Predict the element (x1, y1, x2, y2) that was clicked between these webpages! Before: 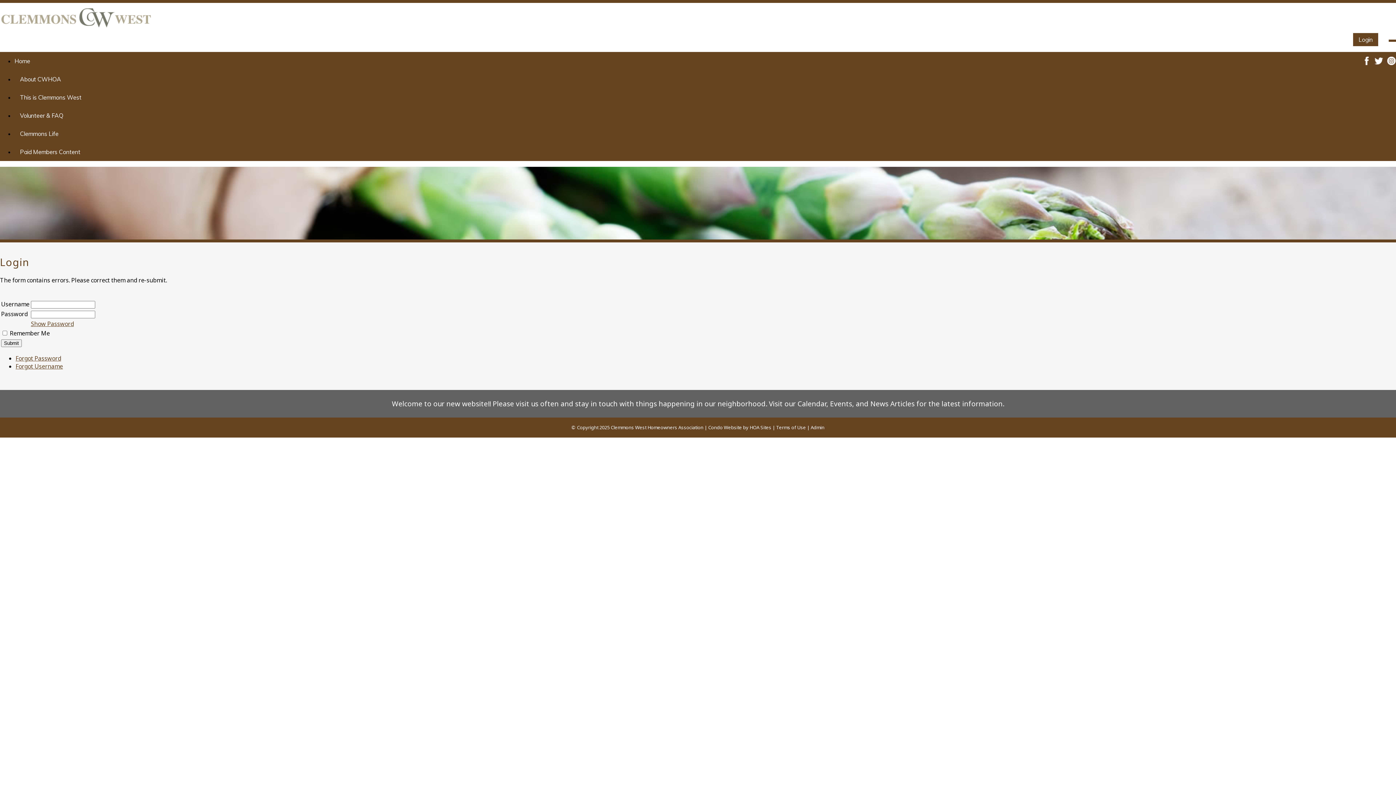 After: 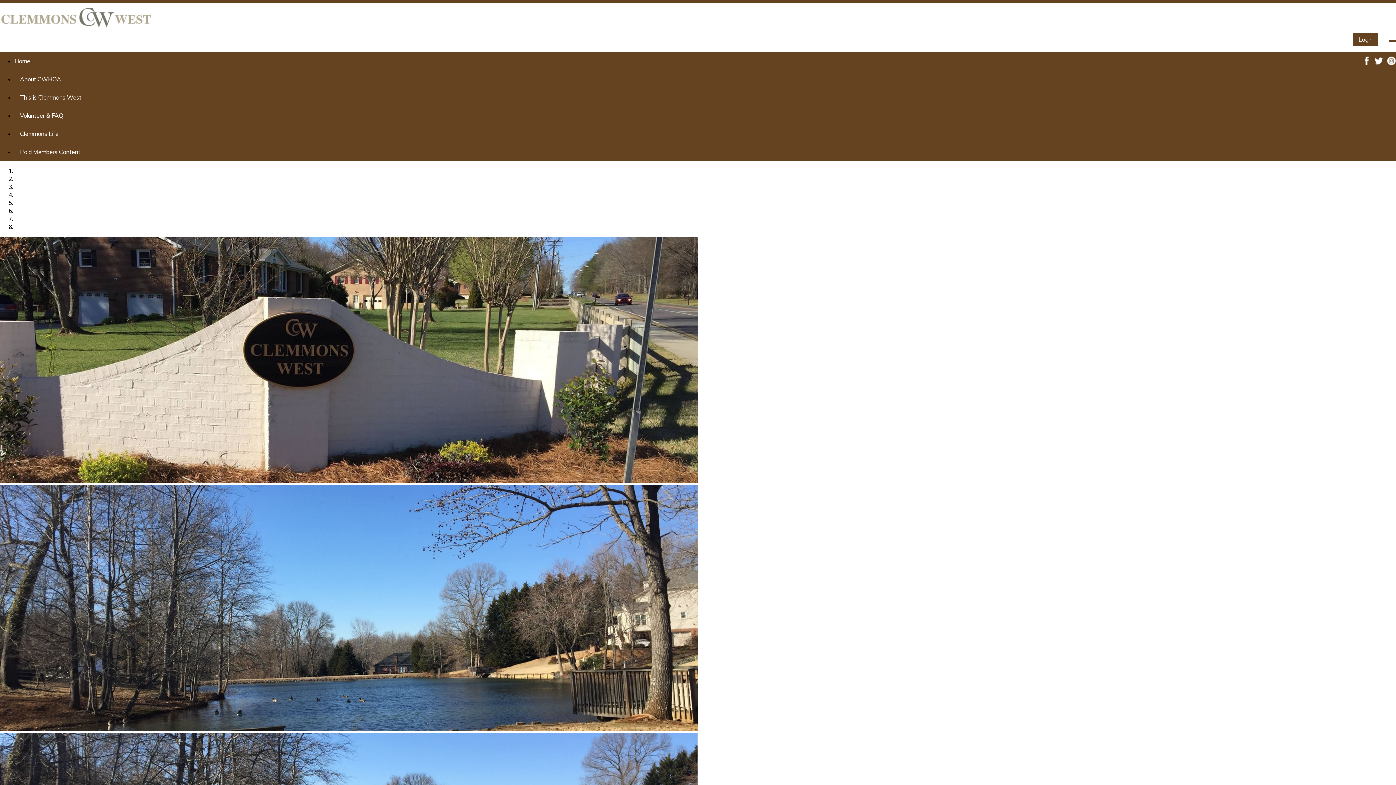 Action: bbox: (610, 424, 703, 430) label: Clemmons West Homeowners Association